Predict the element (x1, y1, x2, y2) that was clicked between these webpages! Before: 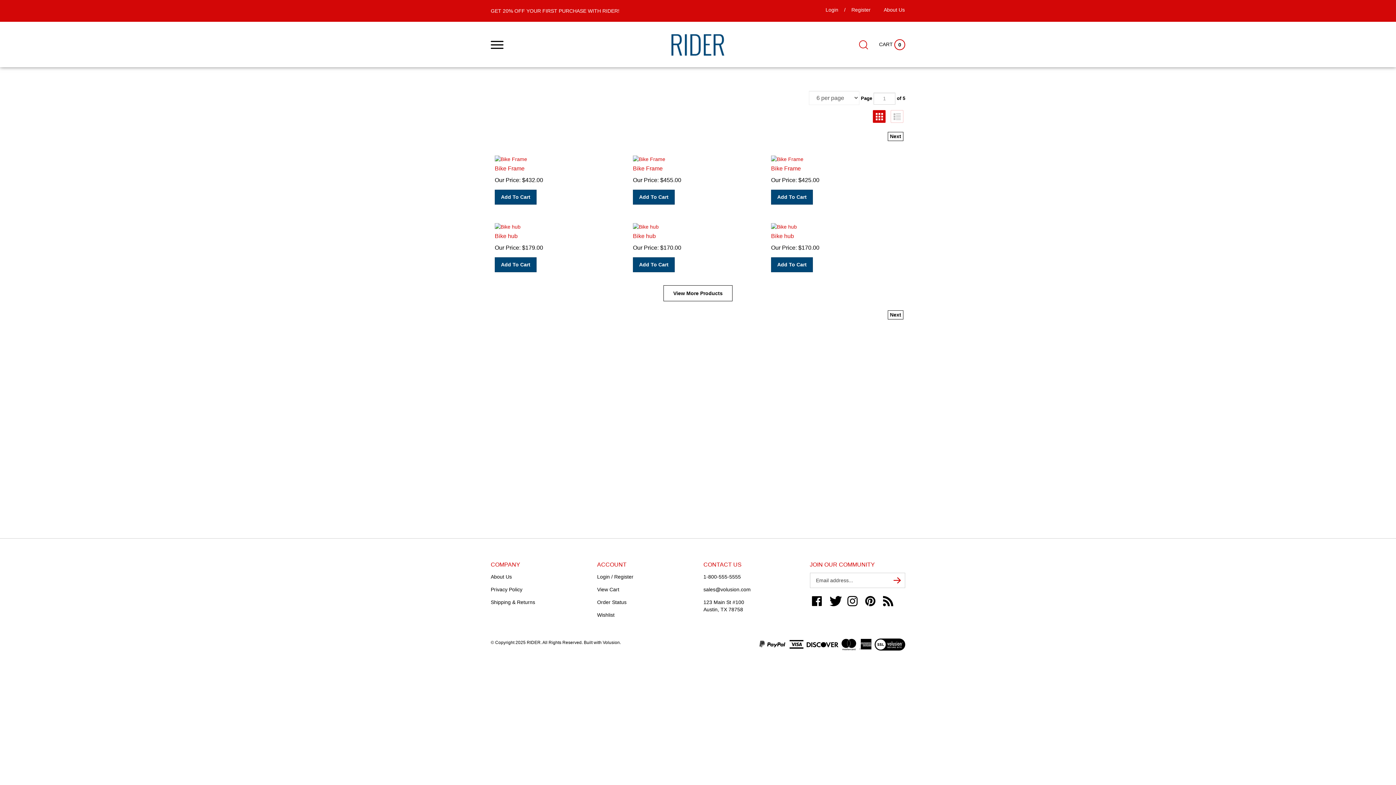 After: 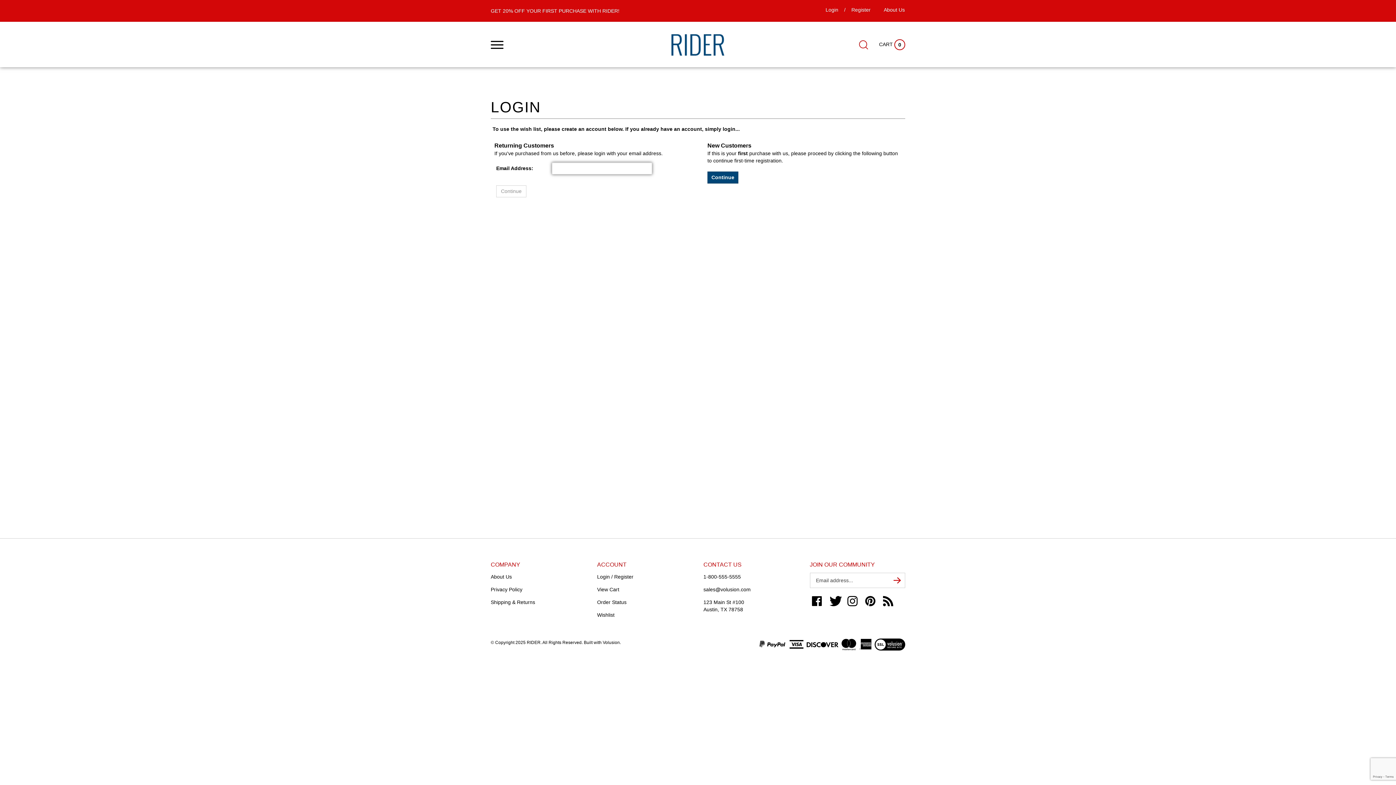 Action: bbox: (597, 612, 614, 618) label: Wishlist